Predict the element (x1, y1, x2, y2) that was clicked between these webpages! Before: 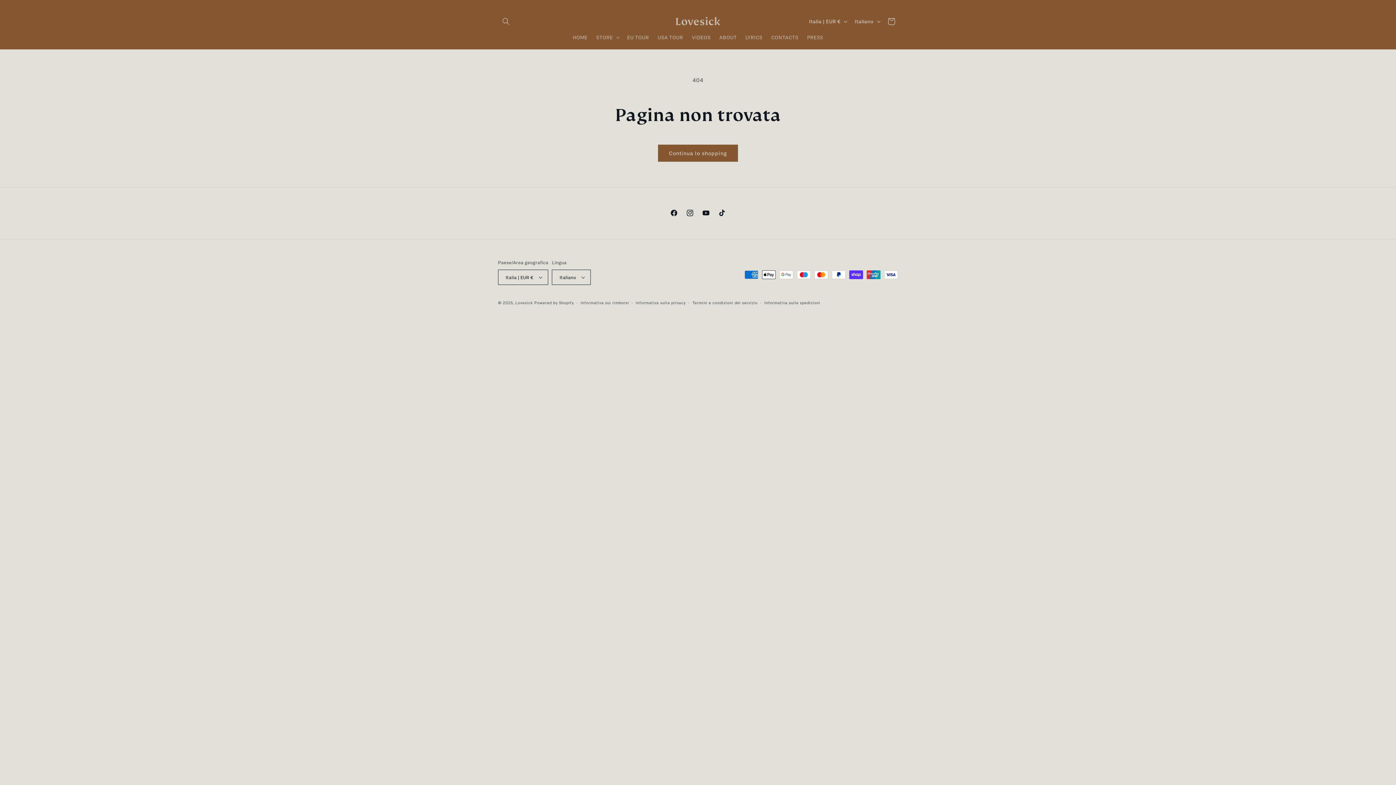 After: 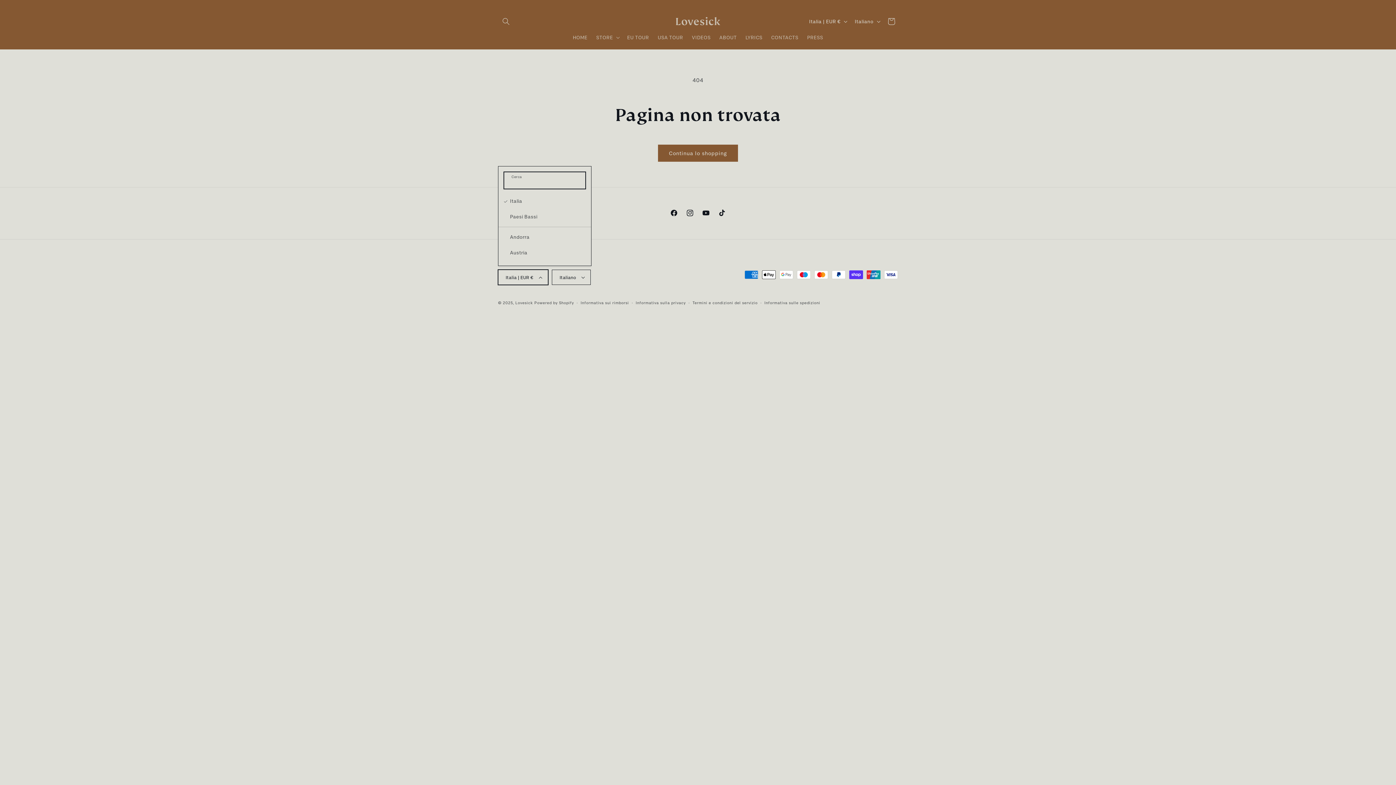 Action: label: Italia | EUR € bbox: (498, 269, 548, 285)